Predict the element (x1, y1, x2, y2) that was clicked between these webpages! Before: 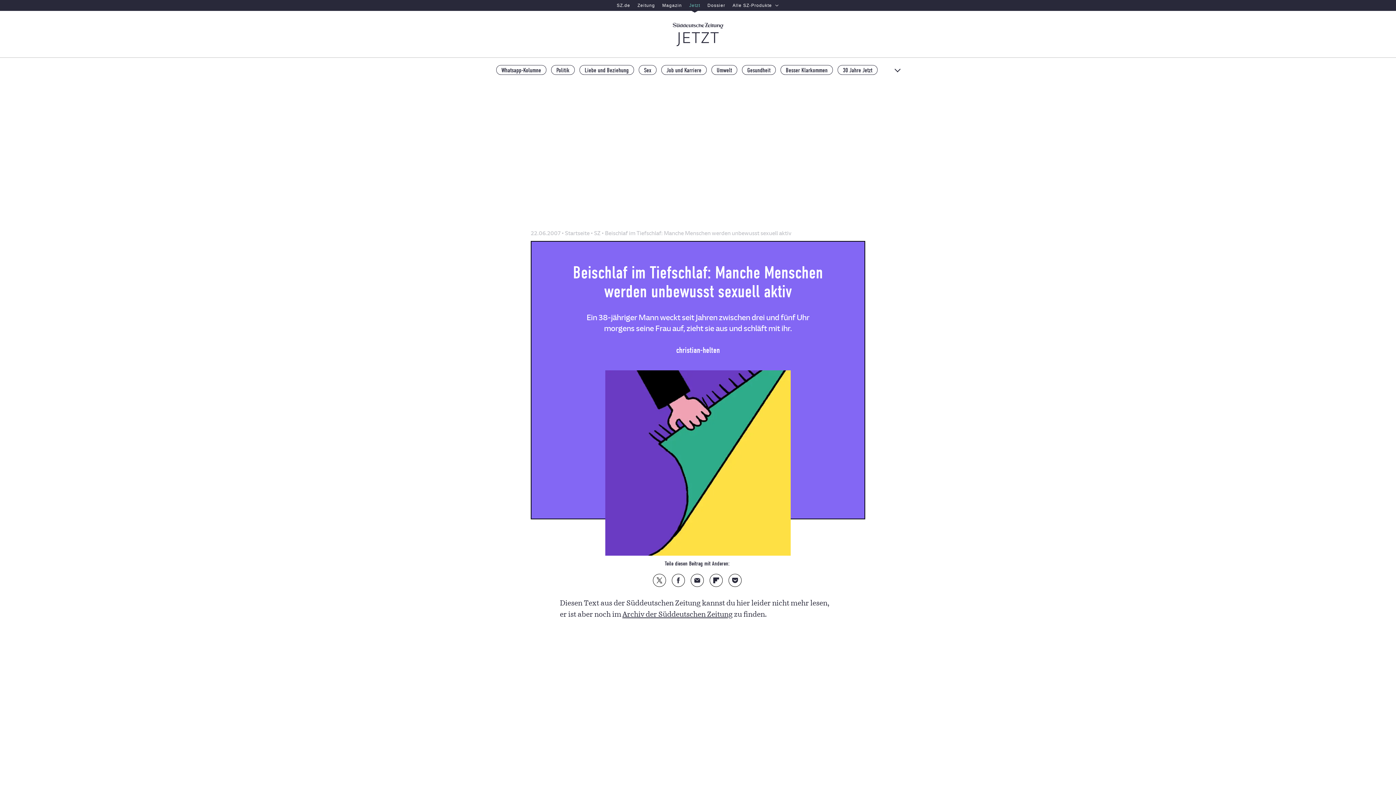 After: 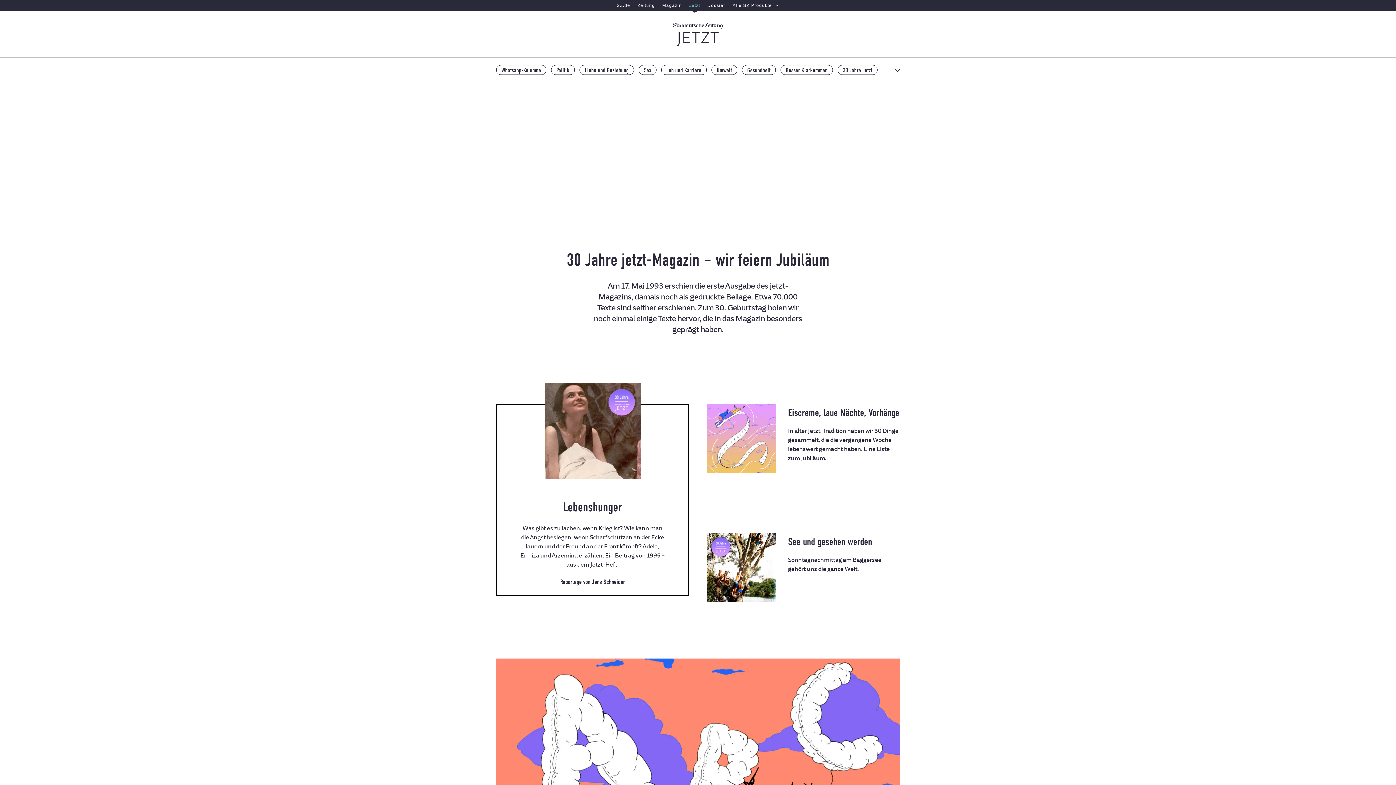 Action: label: 30 Jahre Jetzt bbox: (837, 65, 877, 74)